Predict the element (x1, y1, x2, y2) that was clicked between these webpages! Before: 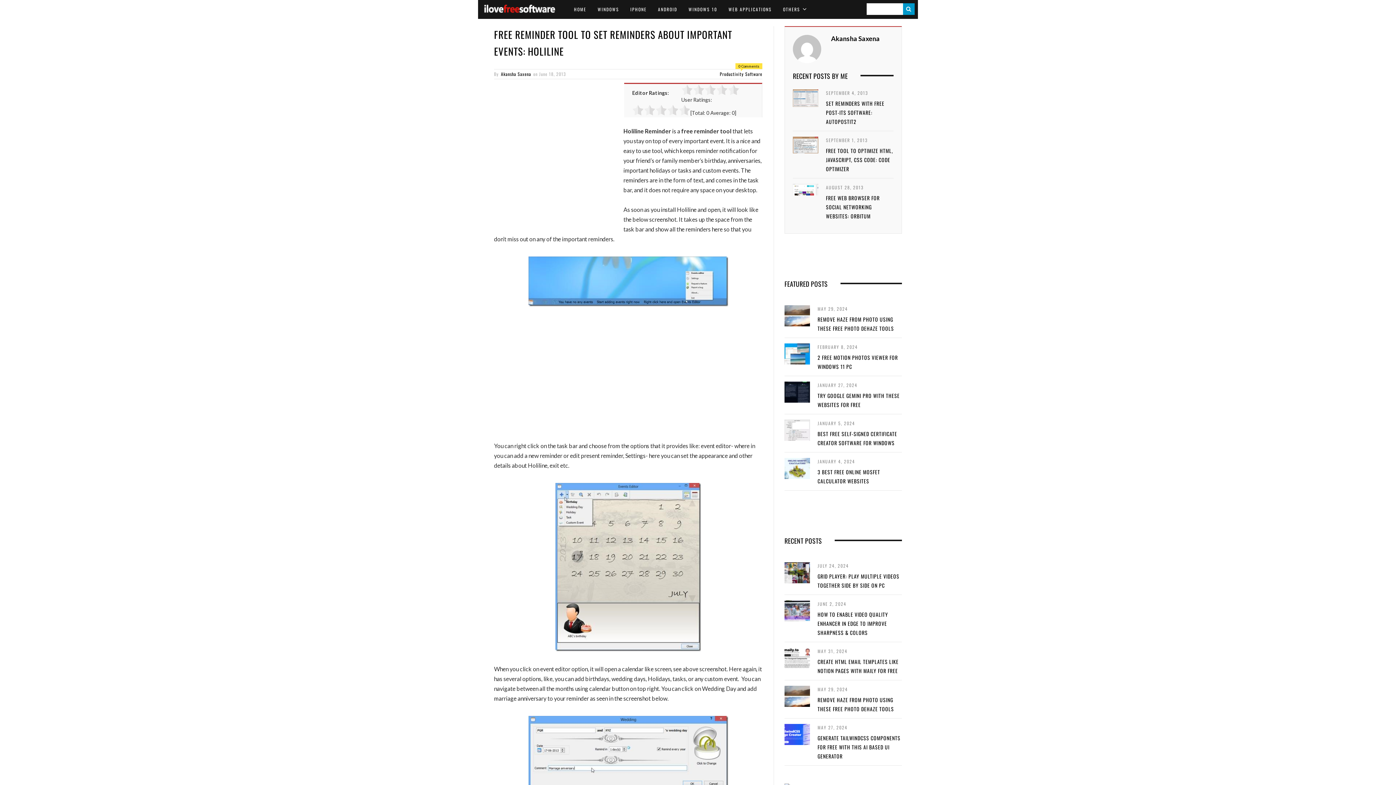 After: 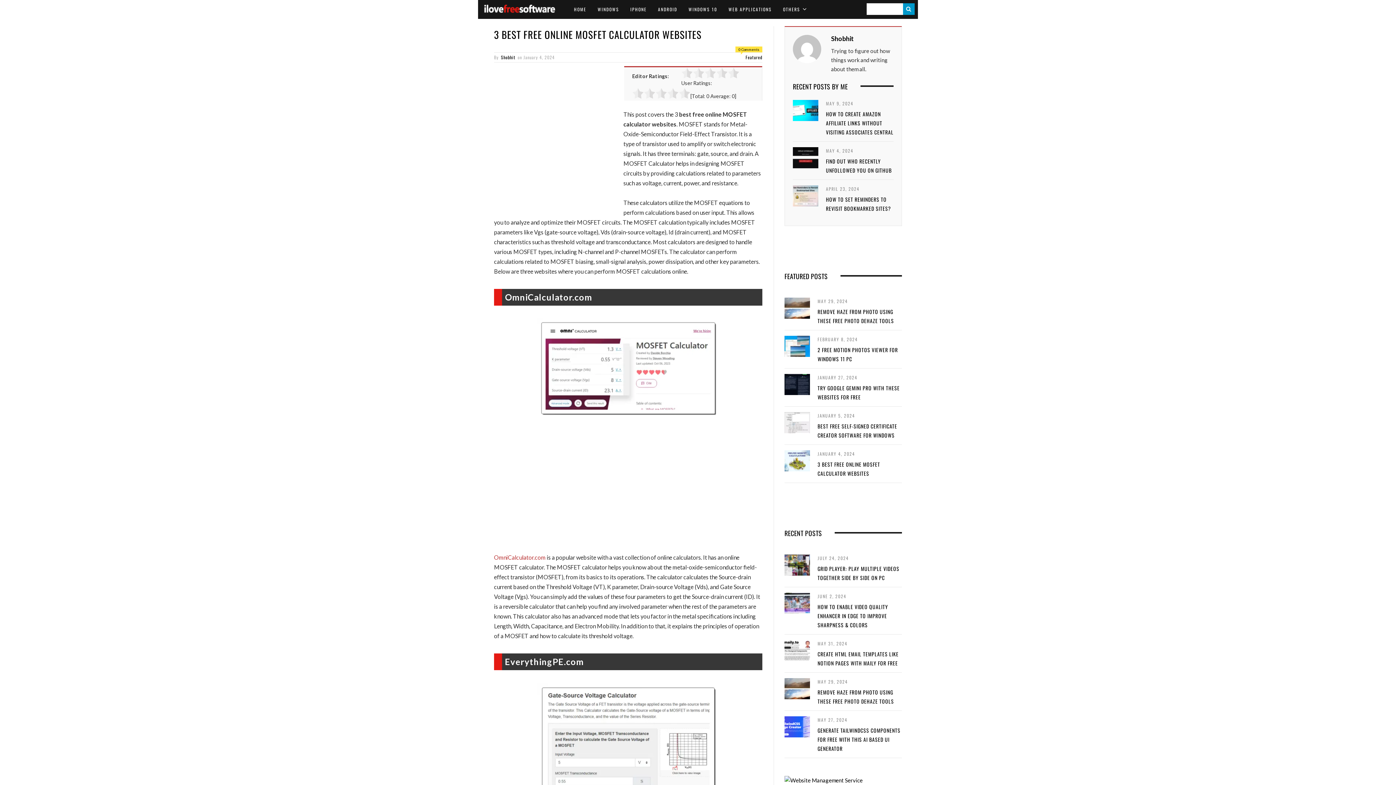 Action: label:   bbox: (784, 458, 810, 479)